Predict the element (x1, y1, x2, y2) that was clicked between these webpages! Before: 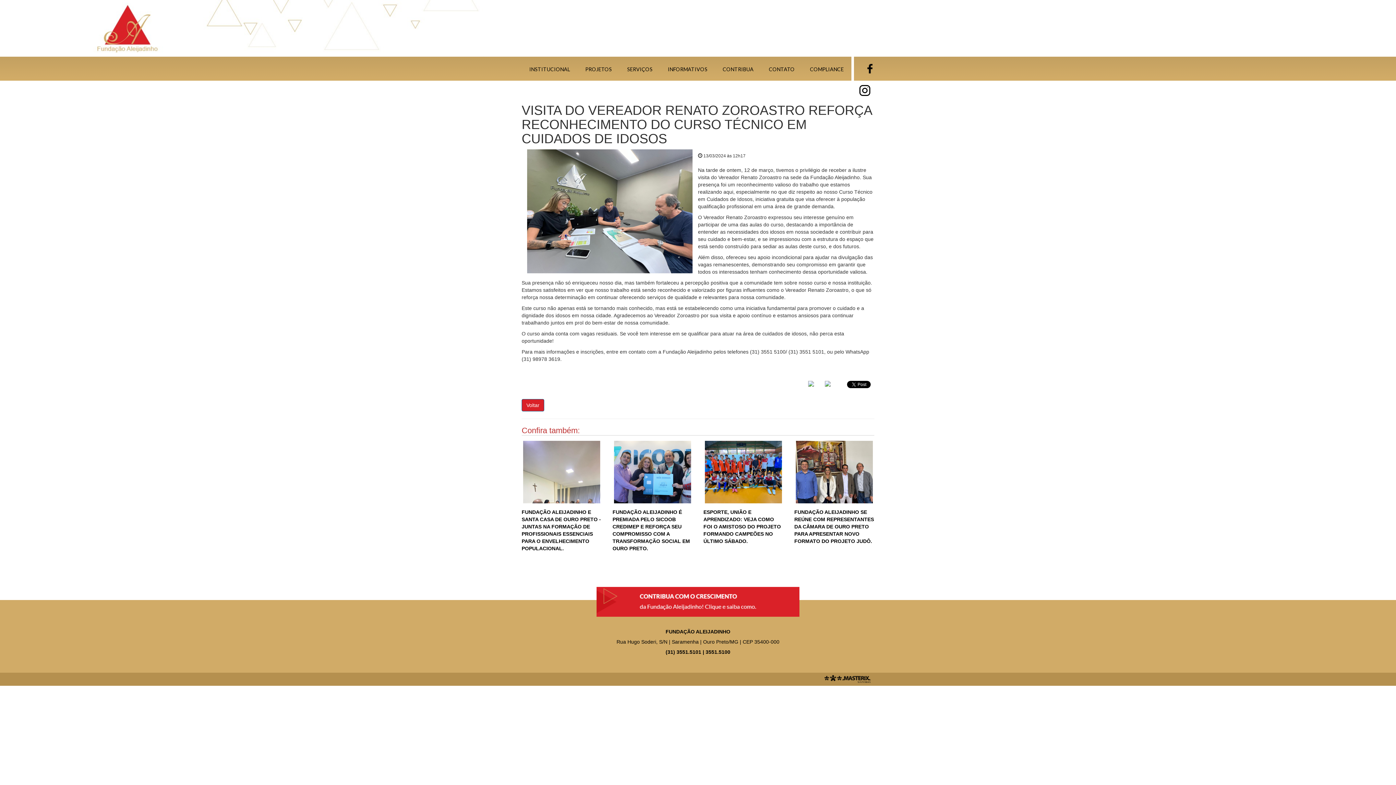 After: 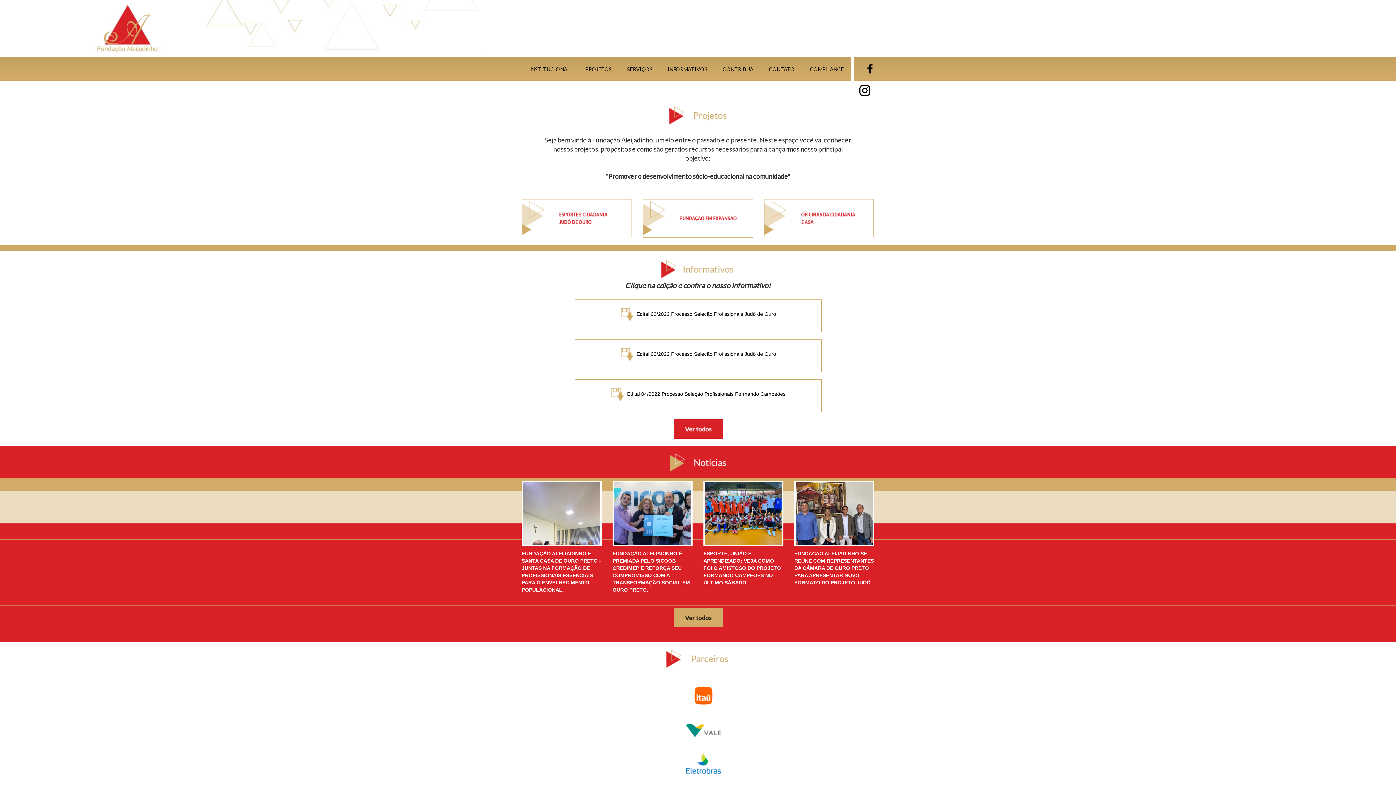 Action: bbox: (0, 0, 1396, 56)